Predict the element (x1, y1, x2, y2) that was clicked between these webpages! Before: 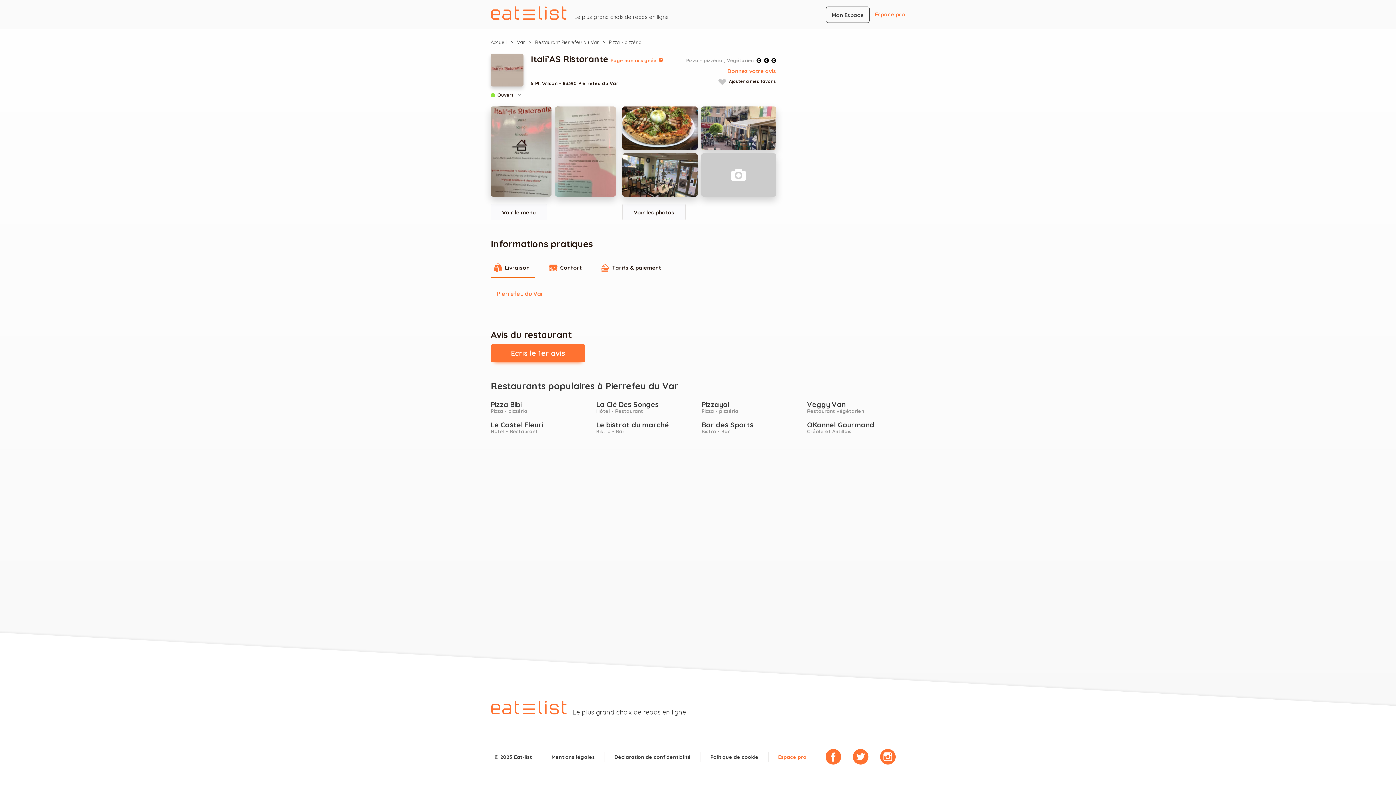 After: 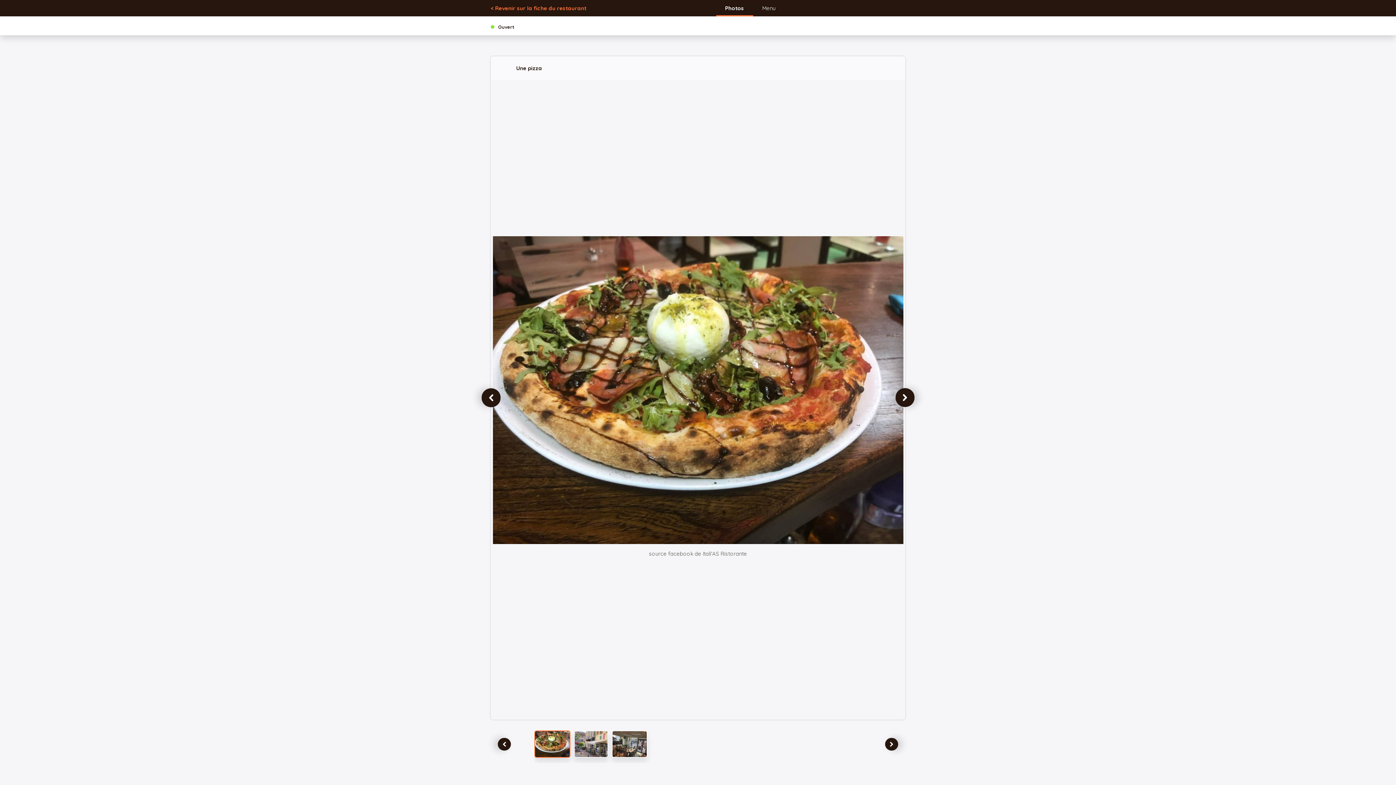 Action: bbox: (701, 106, 776, 149)